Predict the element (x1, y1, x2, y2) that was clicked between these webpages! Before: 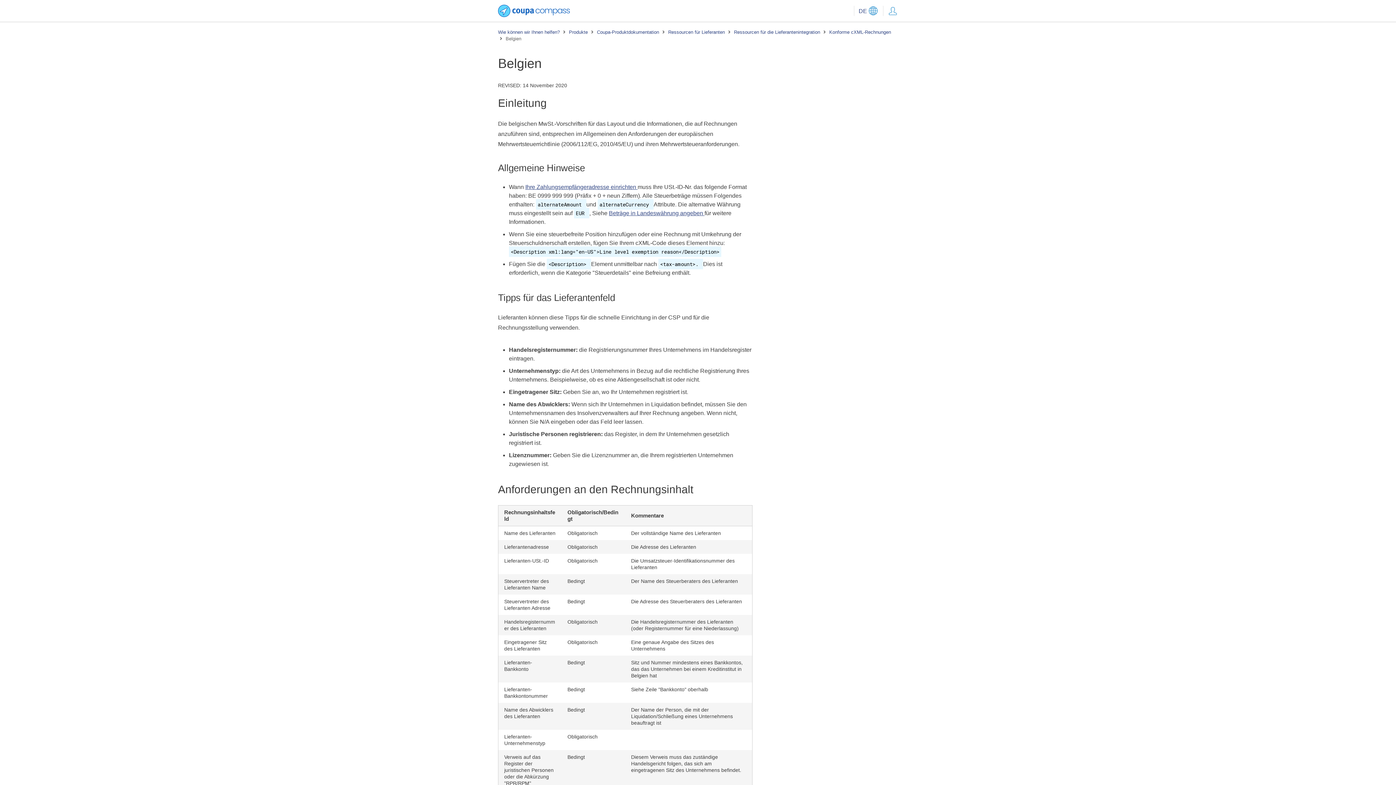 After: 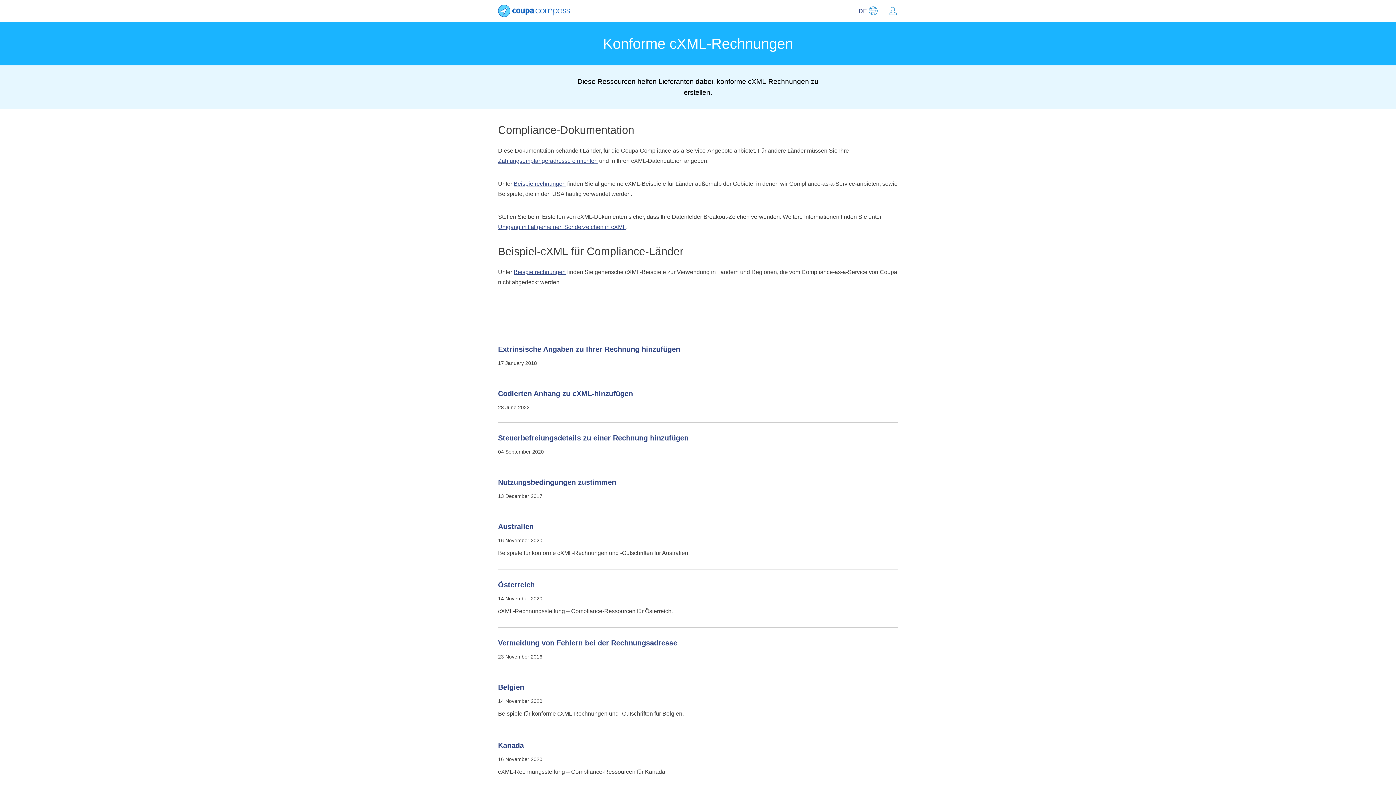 Action: bbox: (829, 29, 891, 35) label: Konforme cXML-Rechnungen